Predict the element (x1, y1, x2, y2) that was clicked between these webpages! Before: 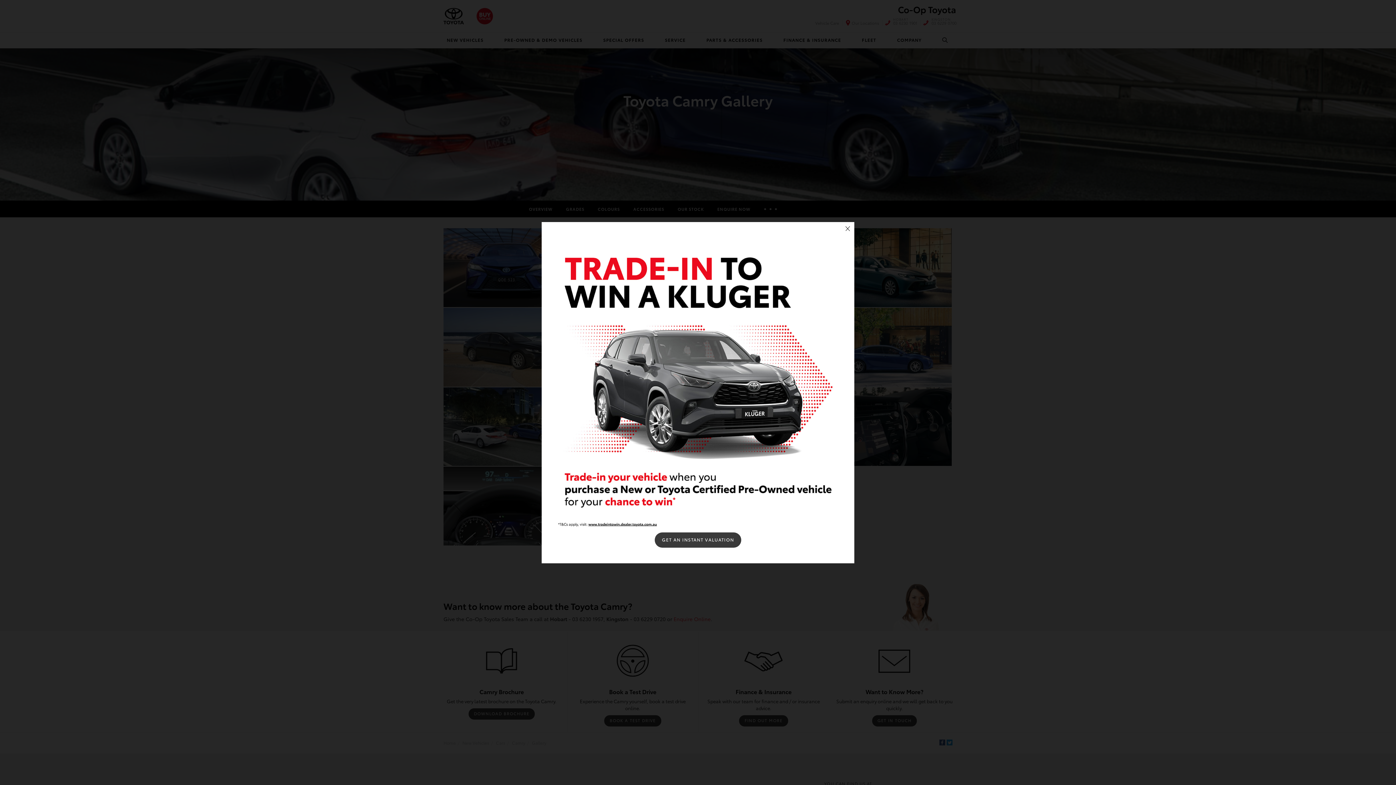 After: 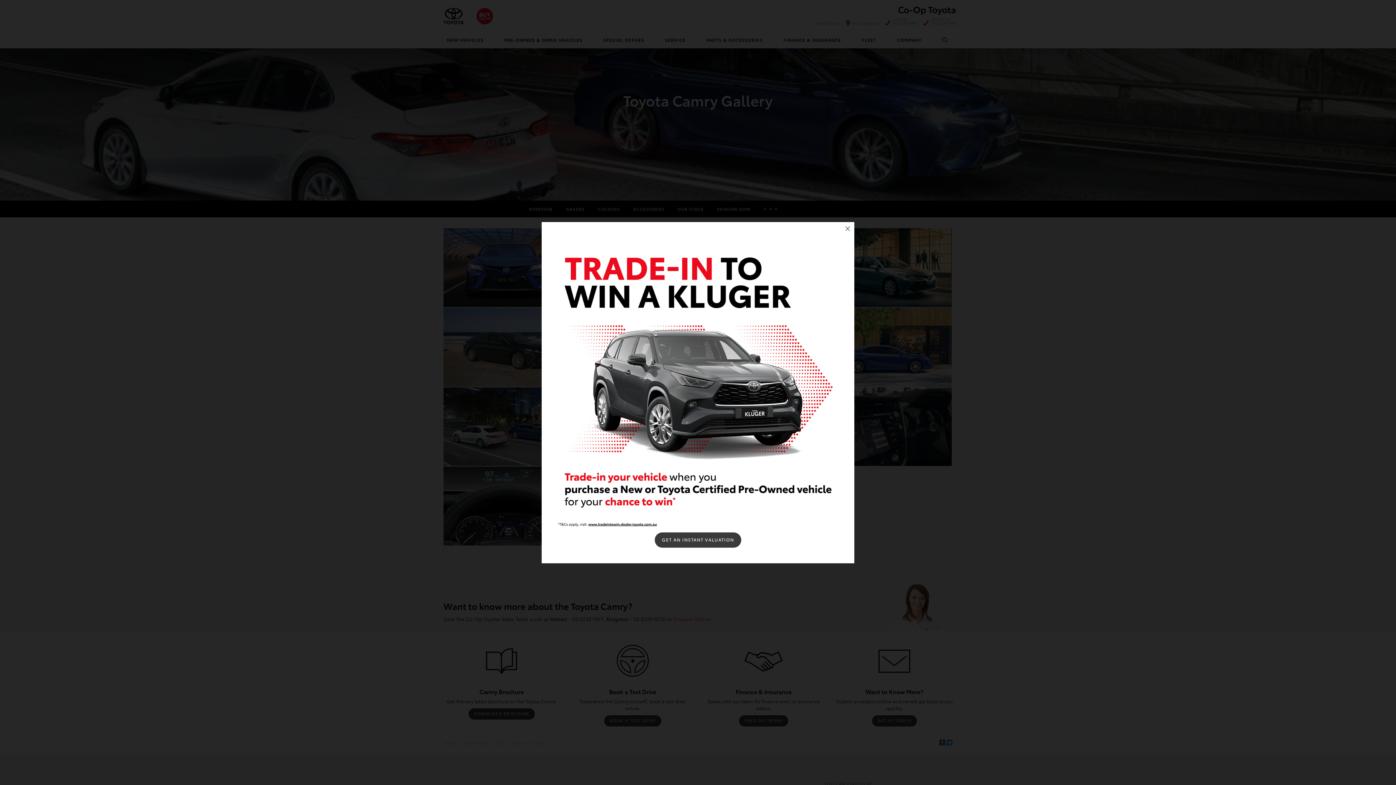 Action: bbox: (552, 240, 844, 532)